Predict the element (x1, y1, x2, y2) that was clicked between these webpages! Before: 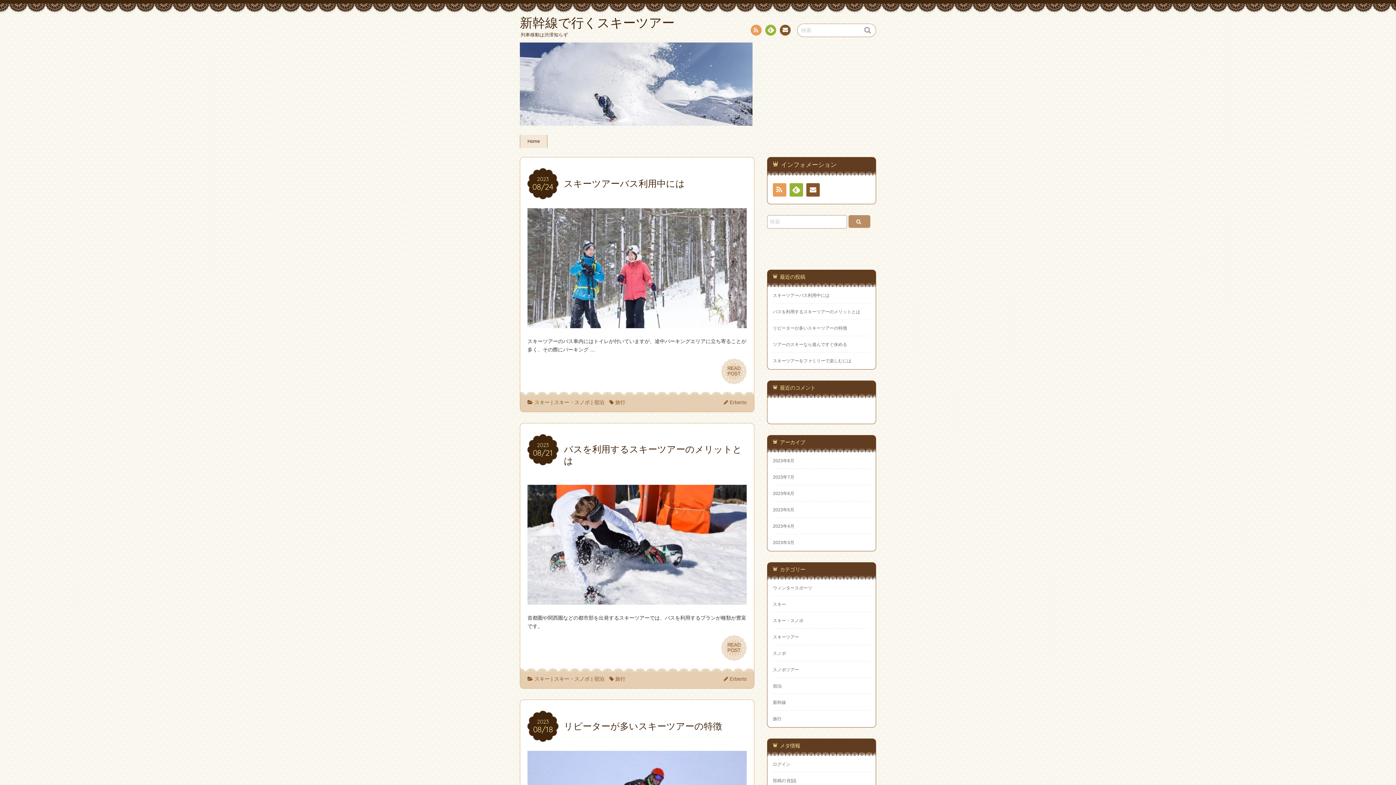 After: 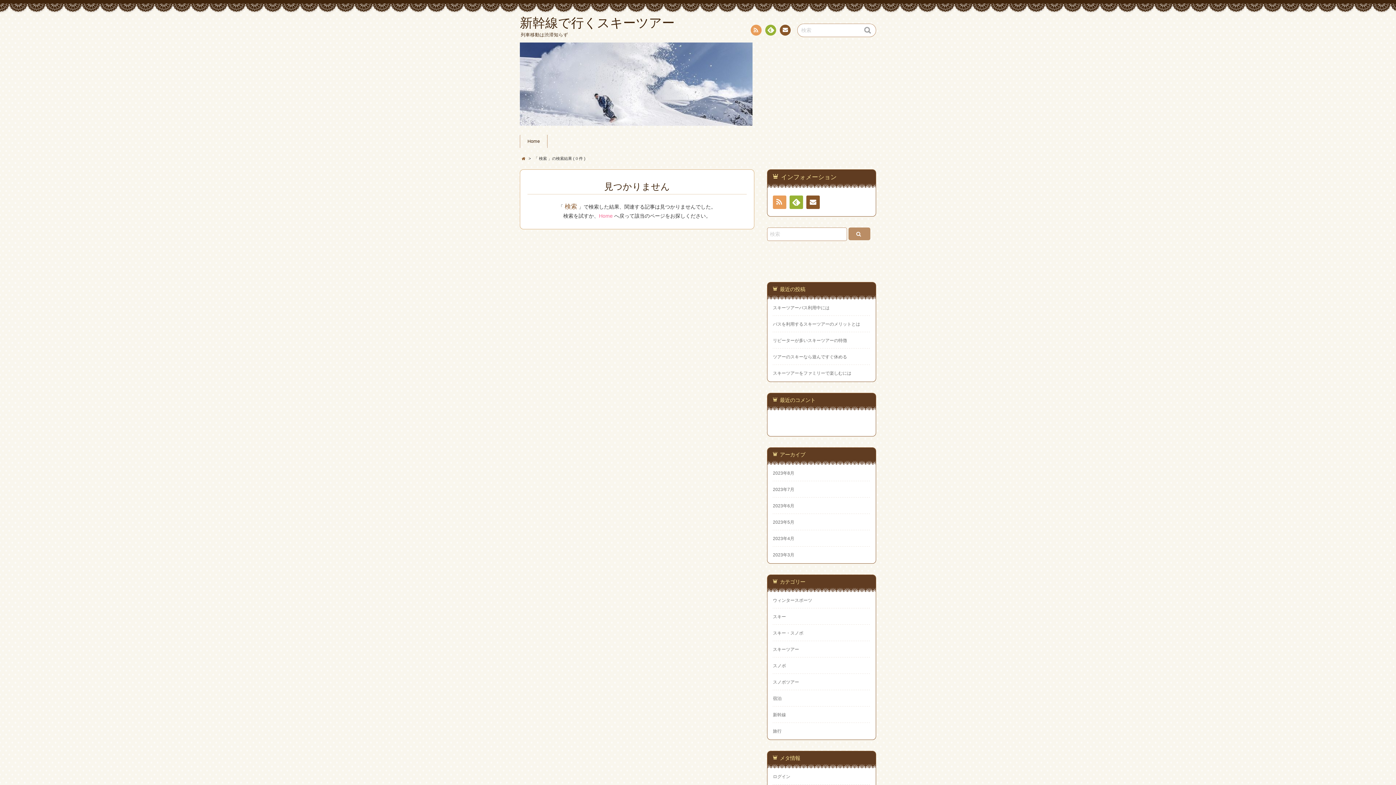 Action: bbox: (848, 215, 870, 228)